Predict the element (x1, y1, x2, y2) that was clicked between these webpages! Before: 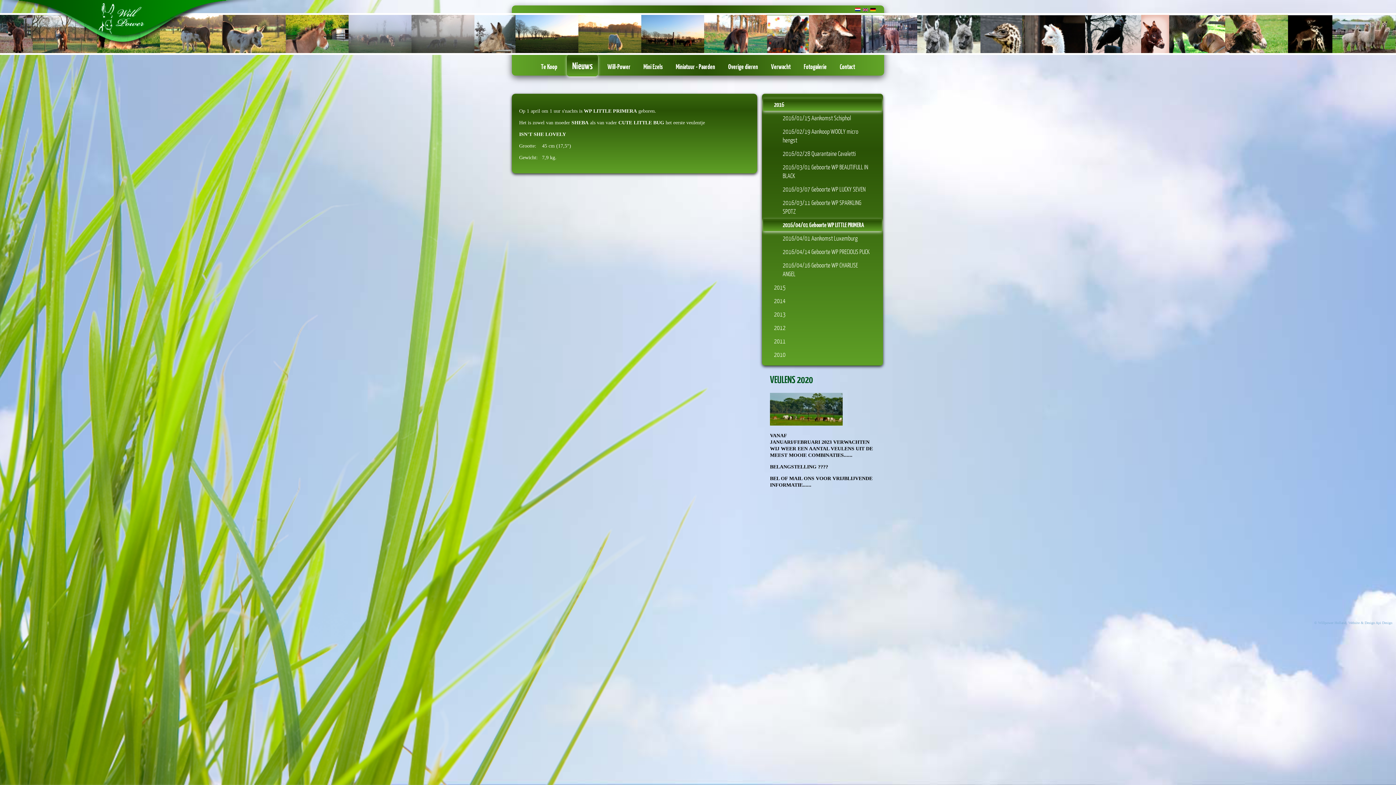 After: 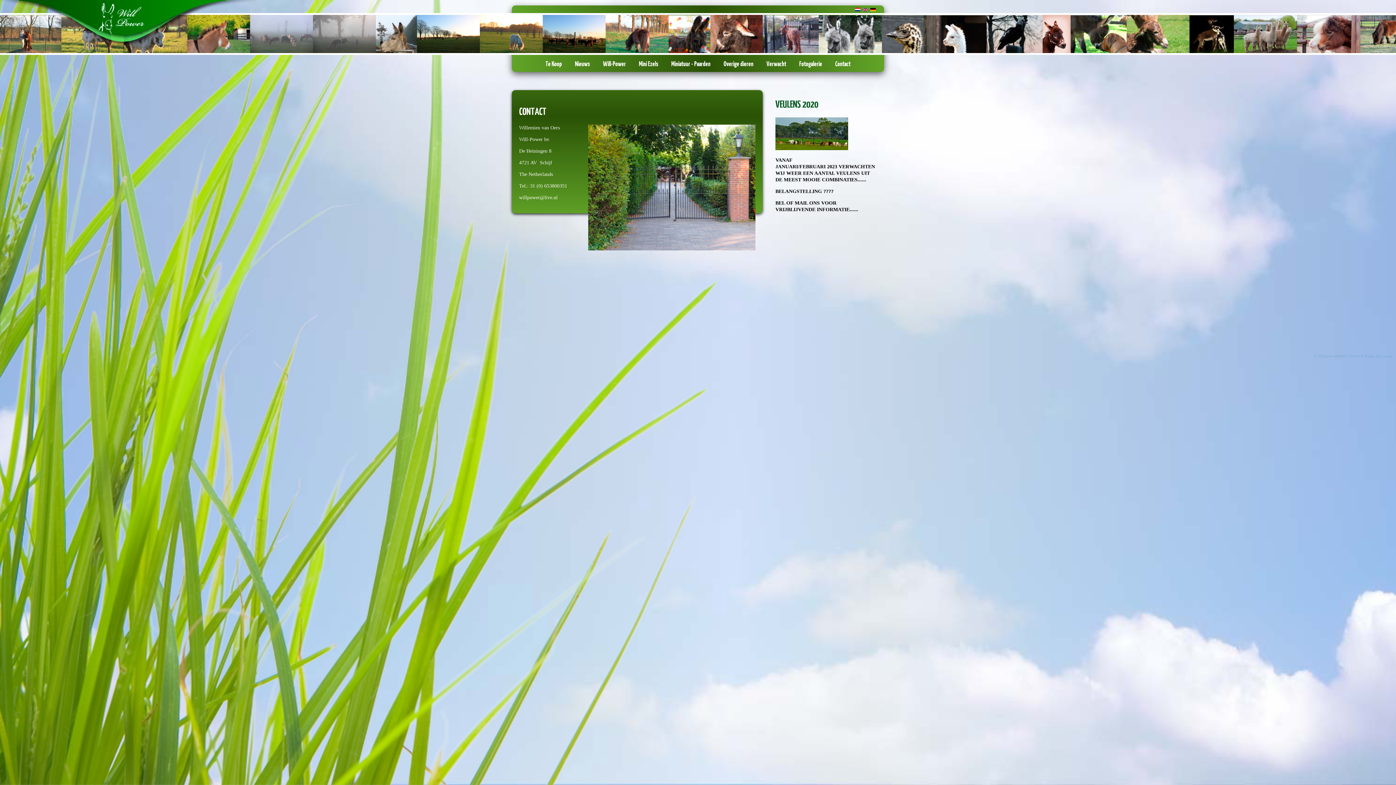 Action: label: Contact bbox: (833, 52, 861, 77)